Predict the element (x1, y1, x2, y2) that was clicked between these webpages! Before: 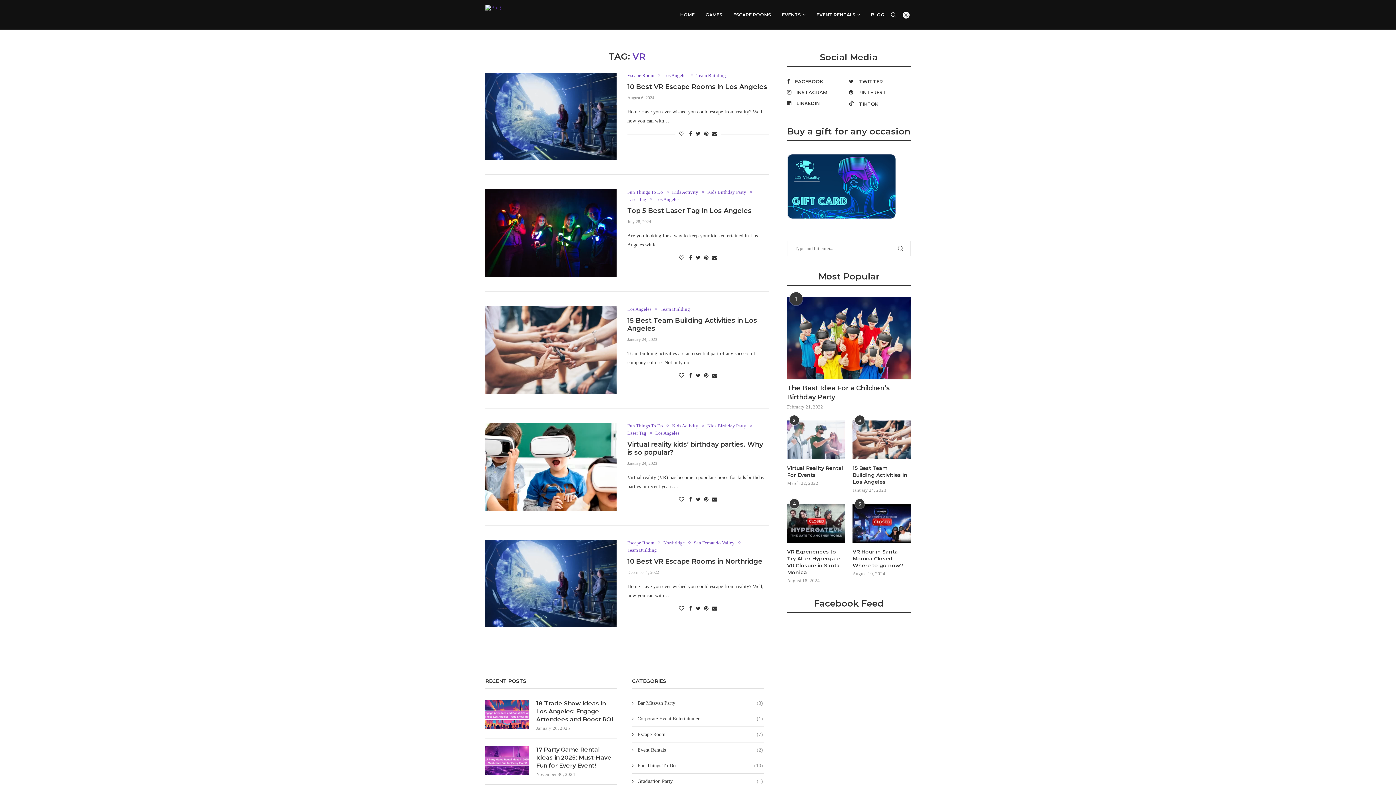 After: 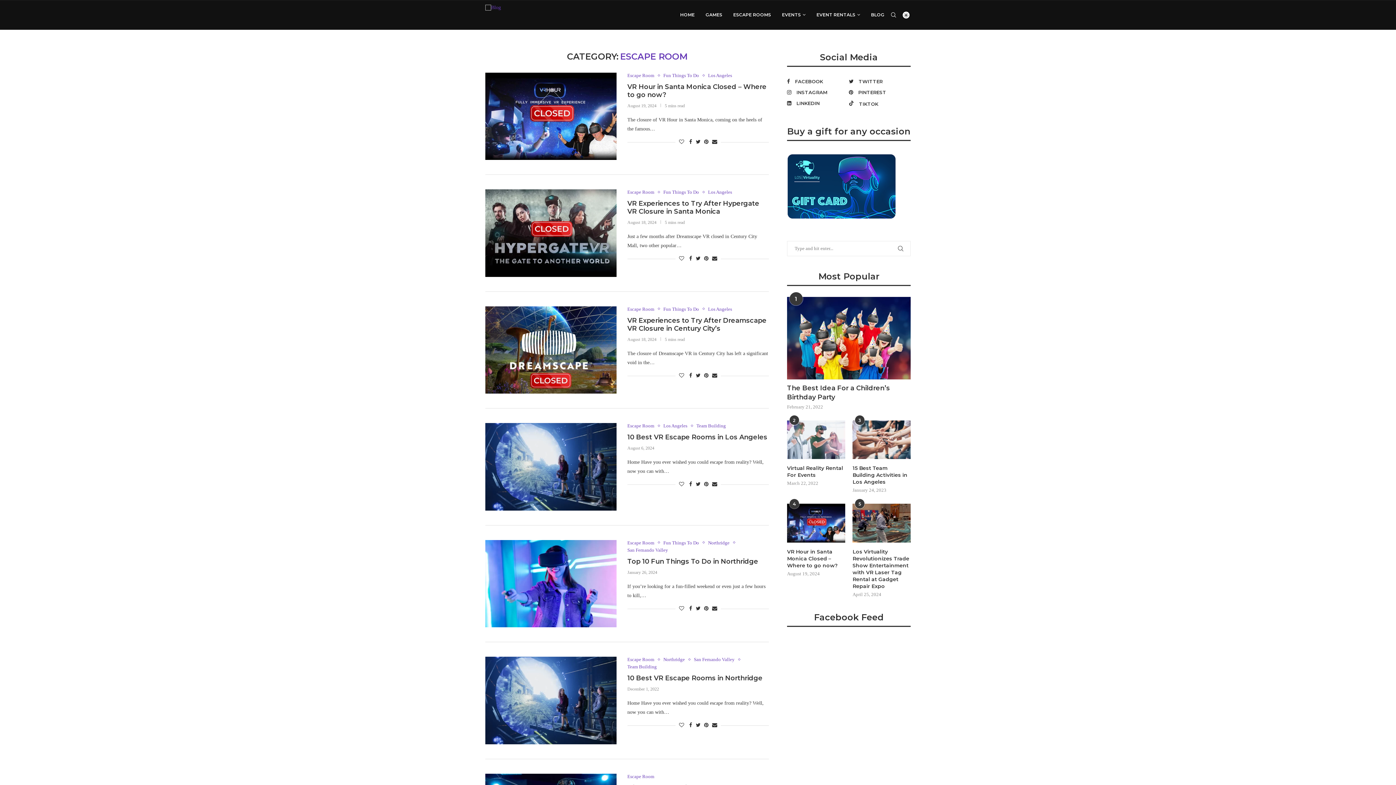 Action: label: Escape Room bbox: (627, 540, 658, 545)